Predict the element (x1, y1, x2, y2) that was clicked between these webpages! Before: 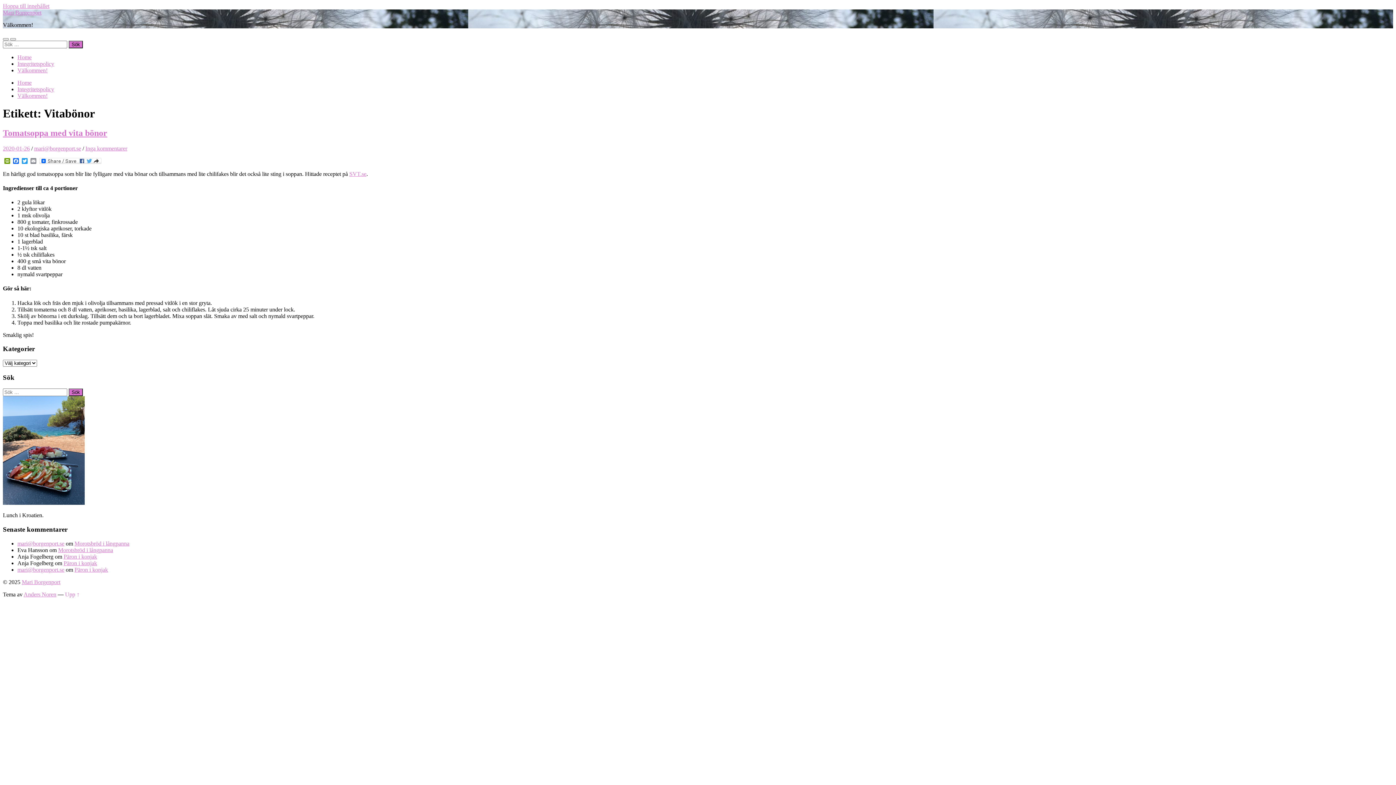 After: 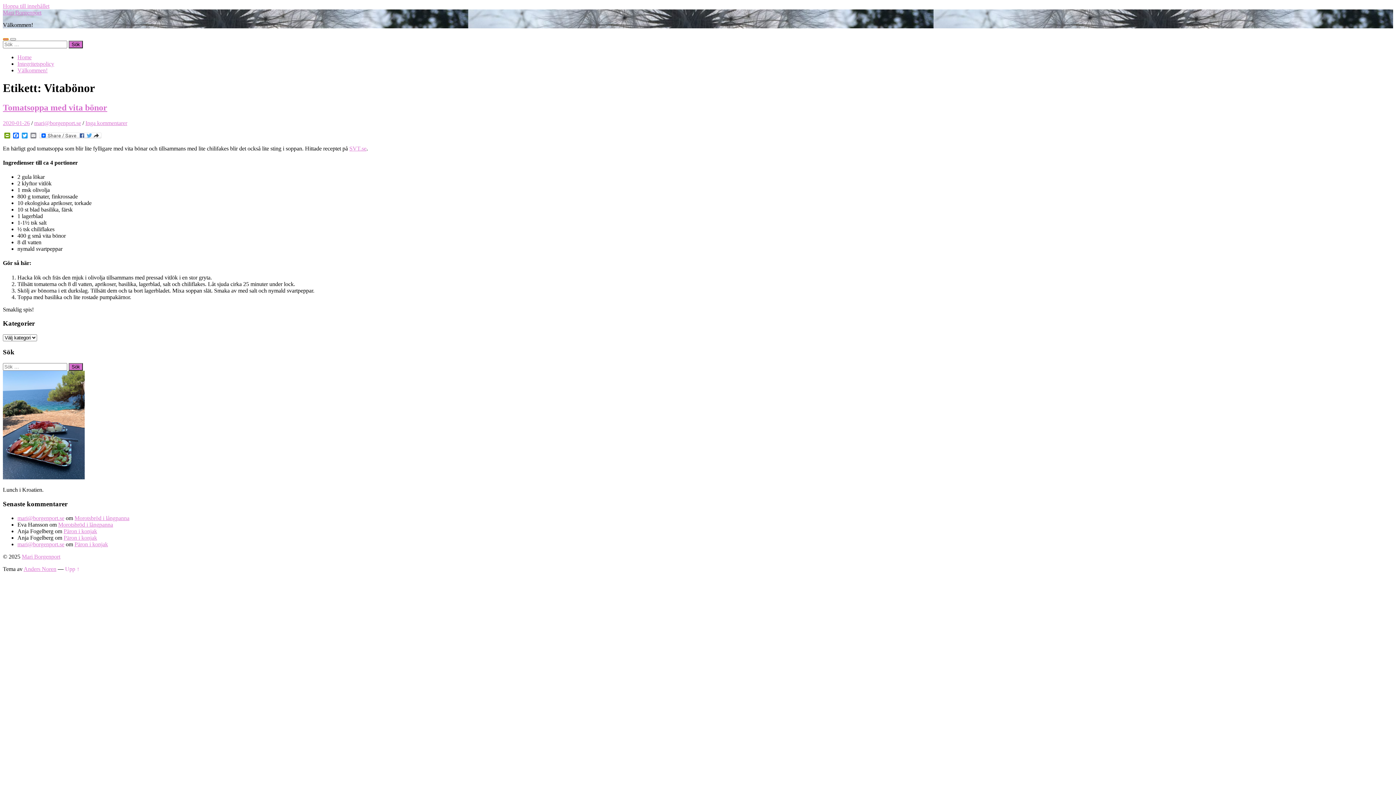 Action: bbox: (2, 38, 8, 40) label: Slå på/av mobilmeny